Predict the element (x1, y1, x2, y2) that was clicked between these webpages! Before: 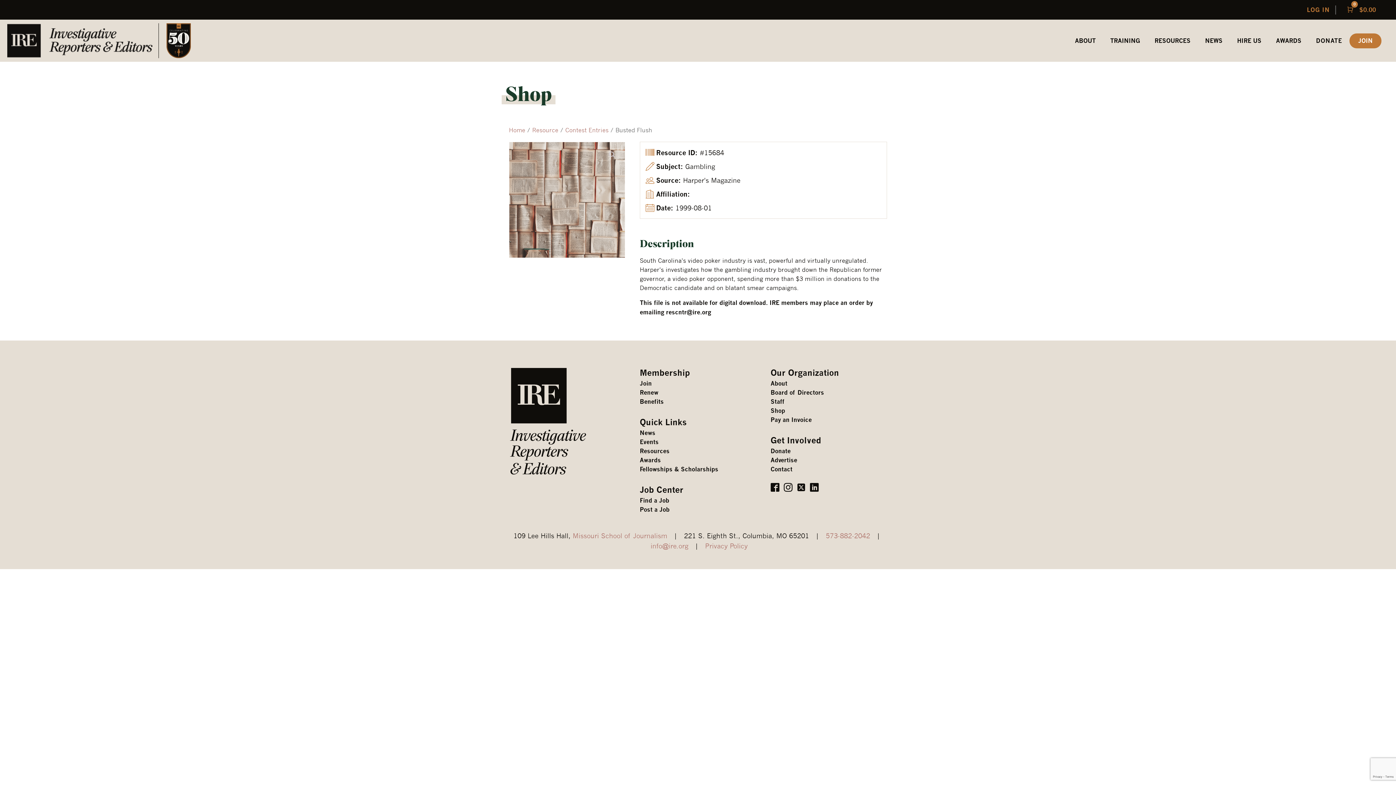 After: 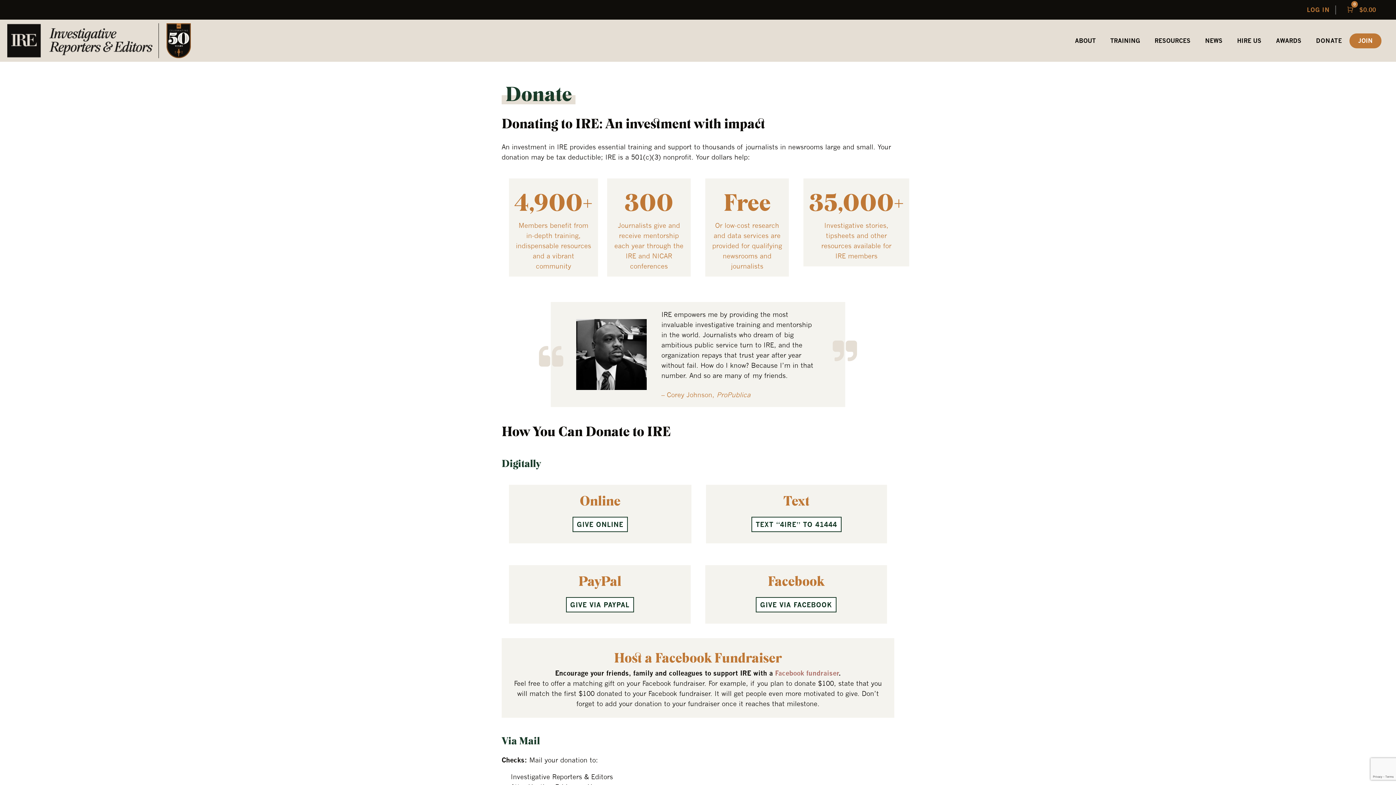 Action: label: Donate bbox: (770, 446, 790, 456)